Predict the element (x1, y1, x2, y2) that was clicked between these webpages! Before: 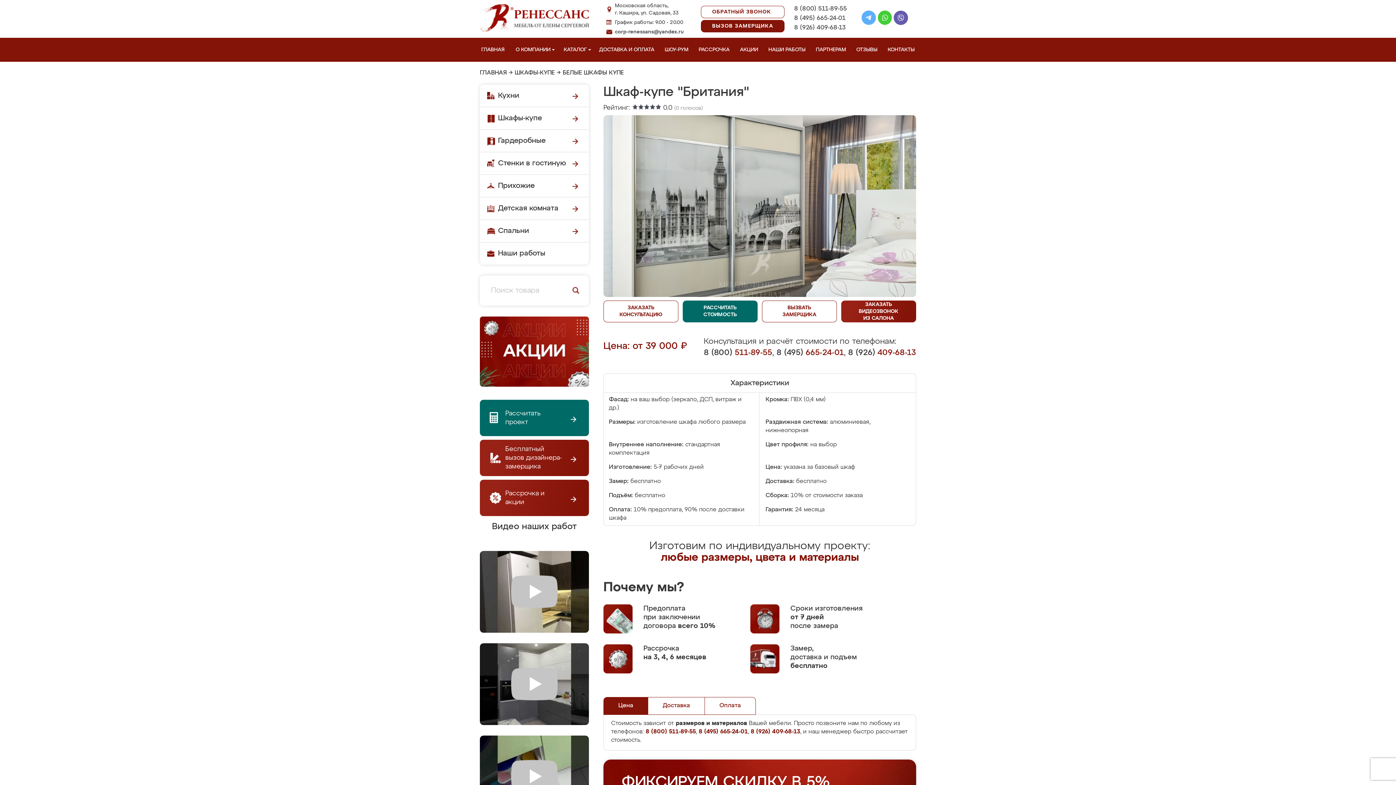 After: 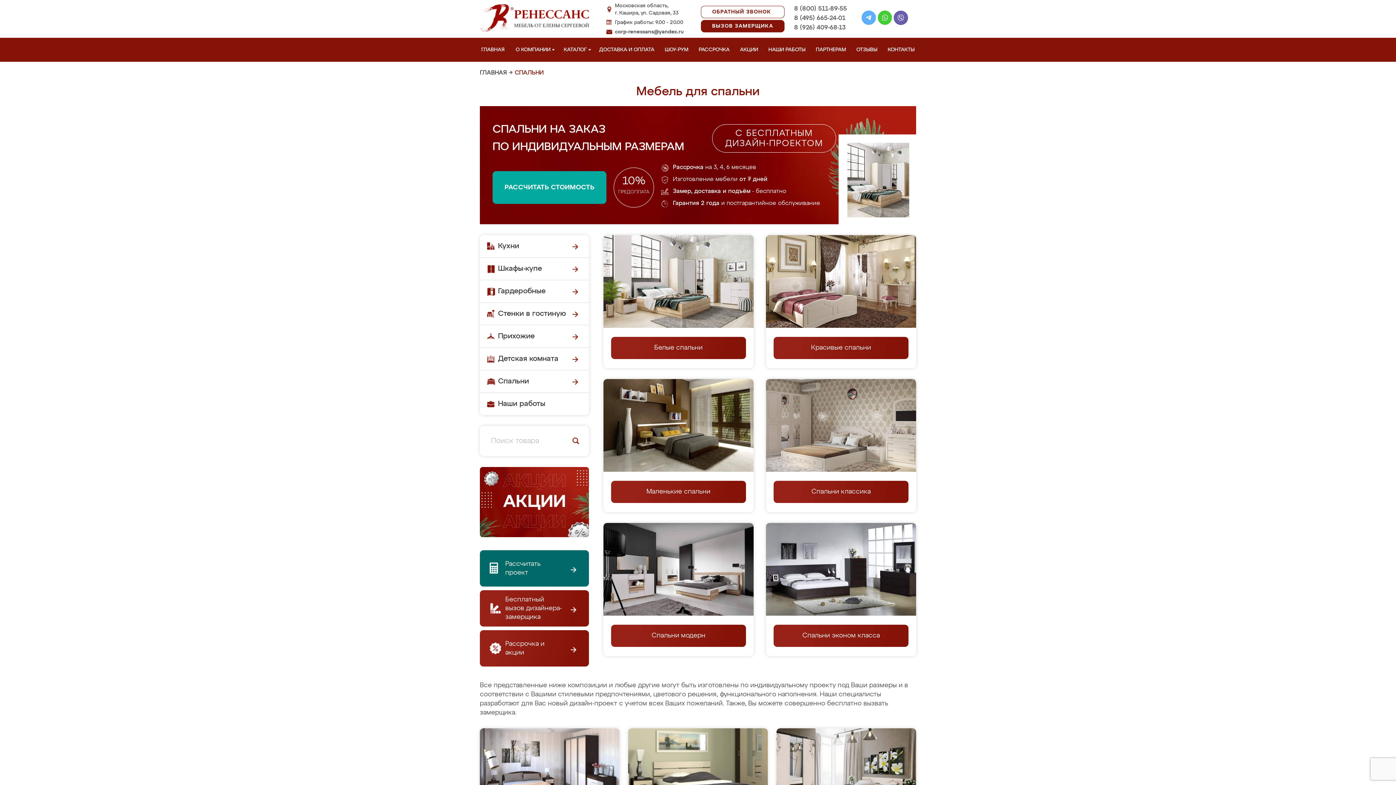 Action: bbox: (480, 220, 589, 242) label: Спальни